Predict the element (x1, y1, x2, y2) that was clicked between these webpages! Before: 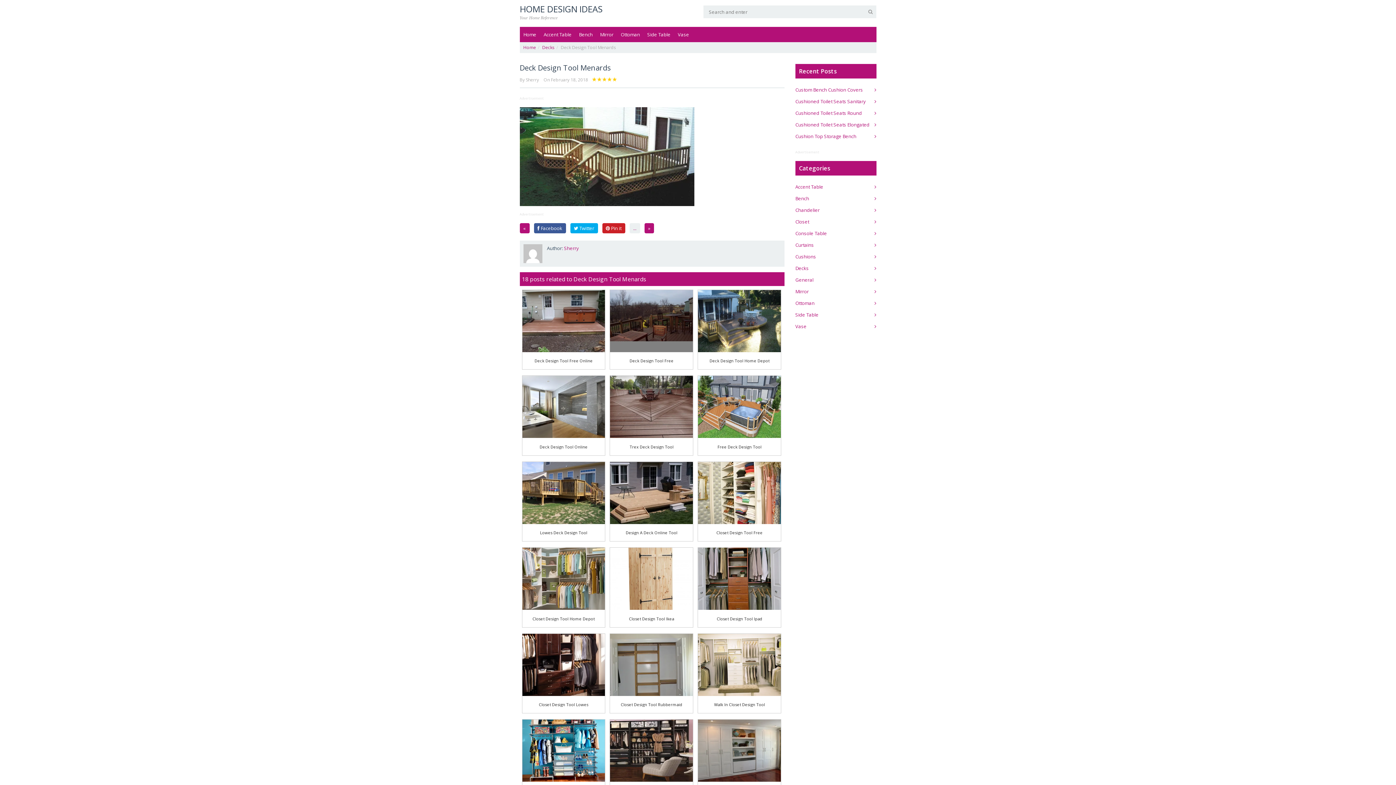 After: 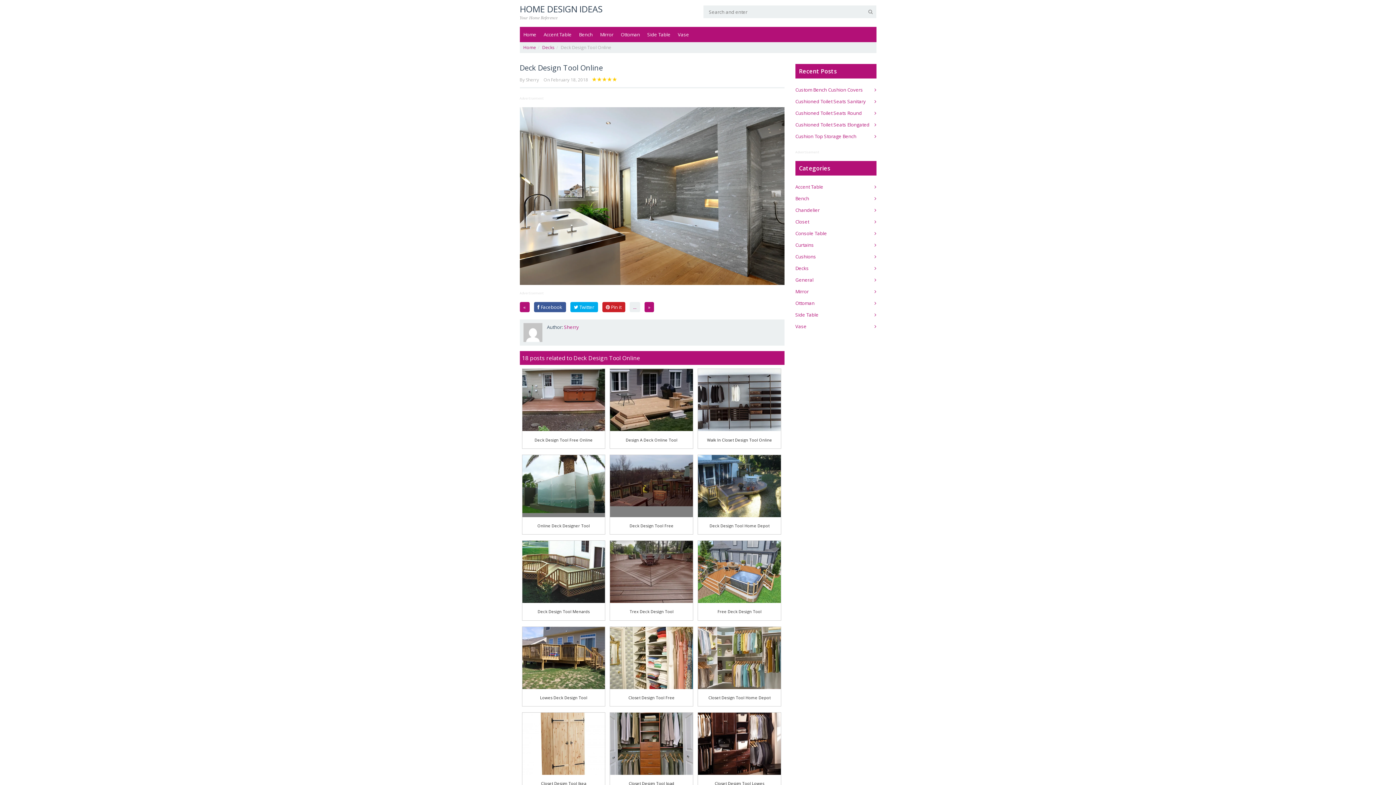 Action: label: » bbox: (644, 223, 654, 233)